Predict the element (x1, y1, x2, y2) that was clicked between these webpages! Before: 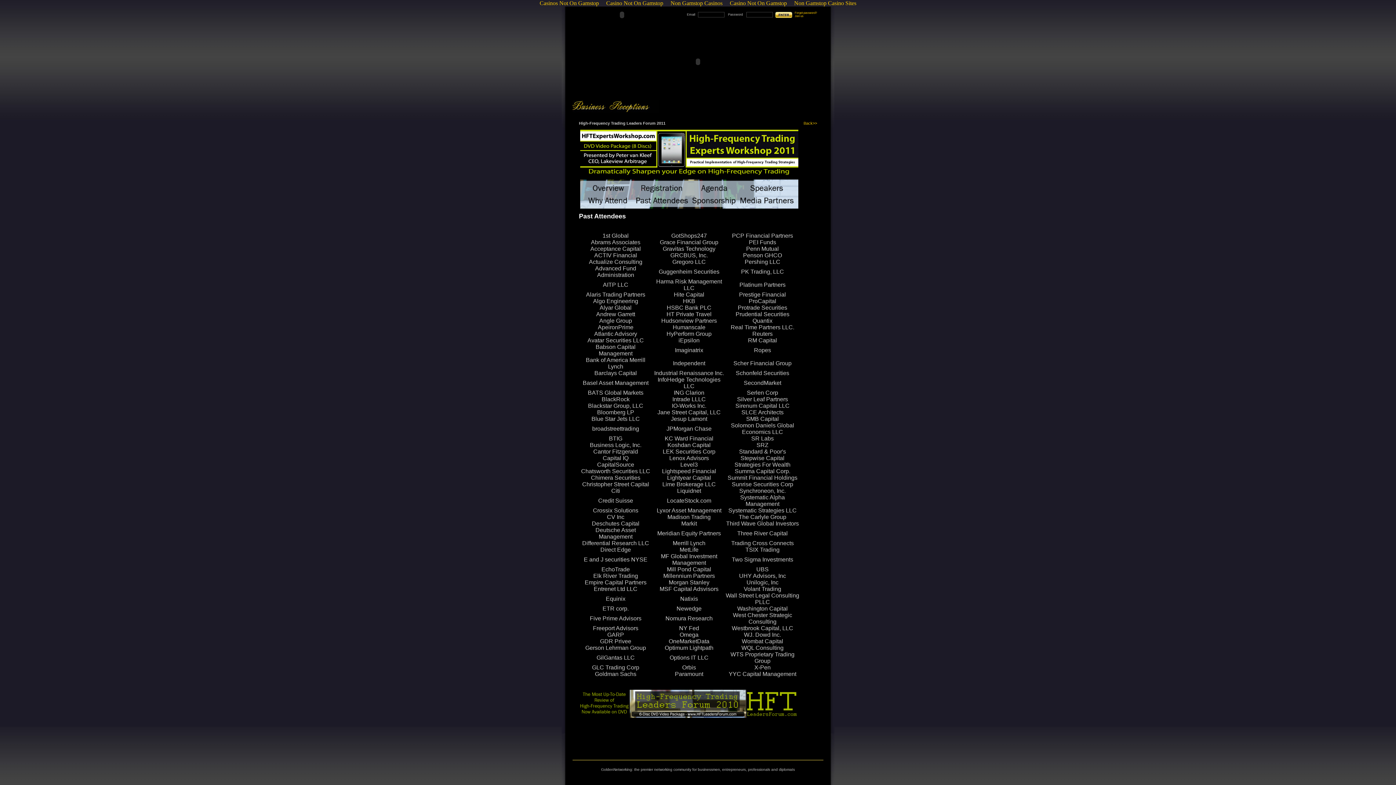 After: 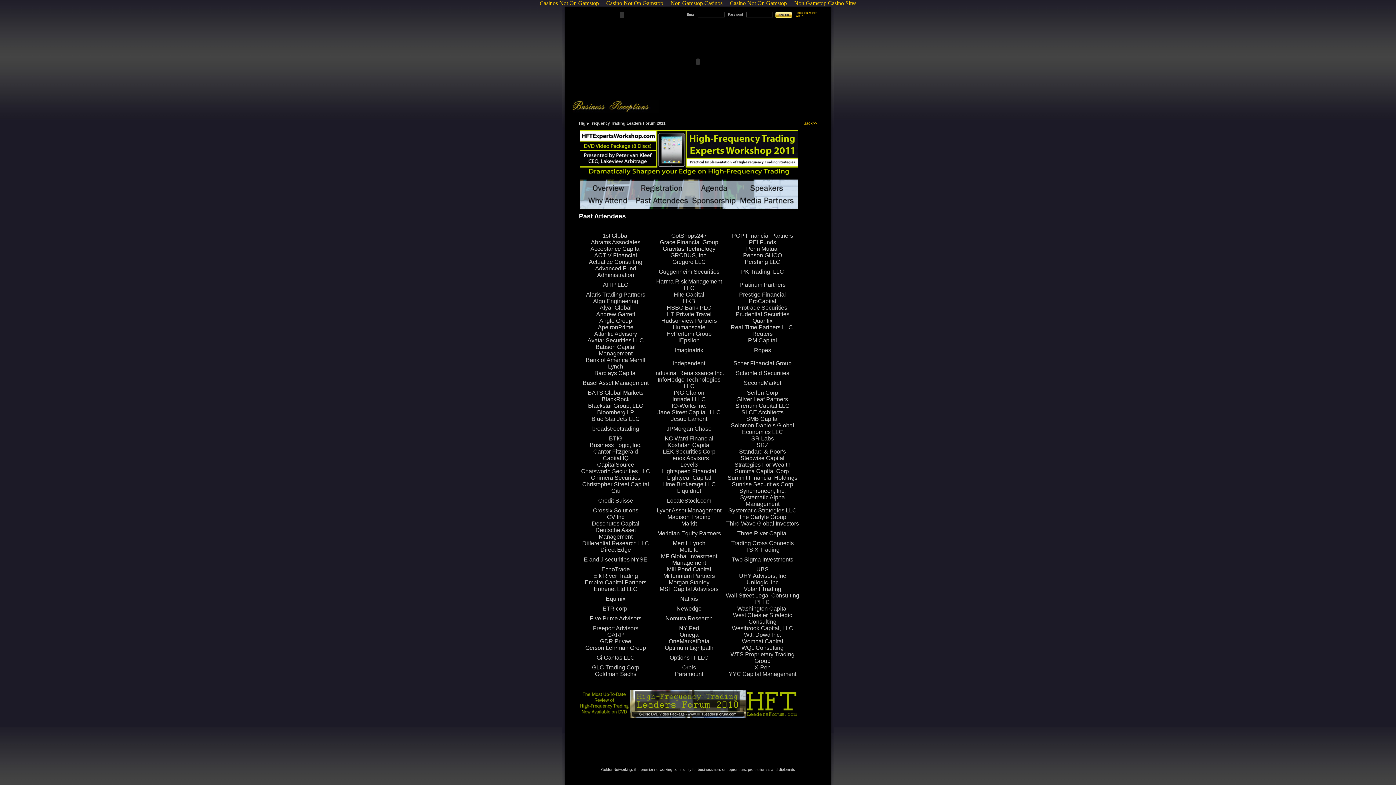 Action: bbox: (803, 121, 817, 125) label: Back>>